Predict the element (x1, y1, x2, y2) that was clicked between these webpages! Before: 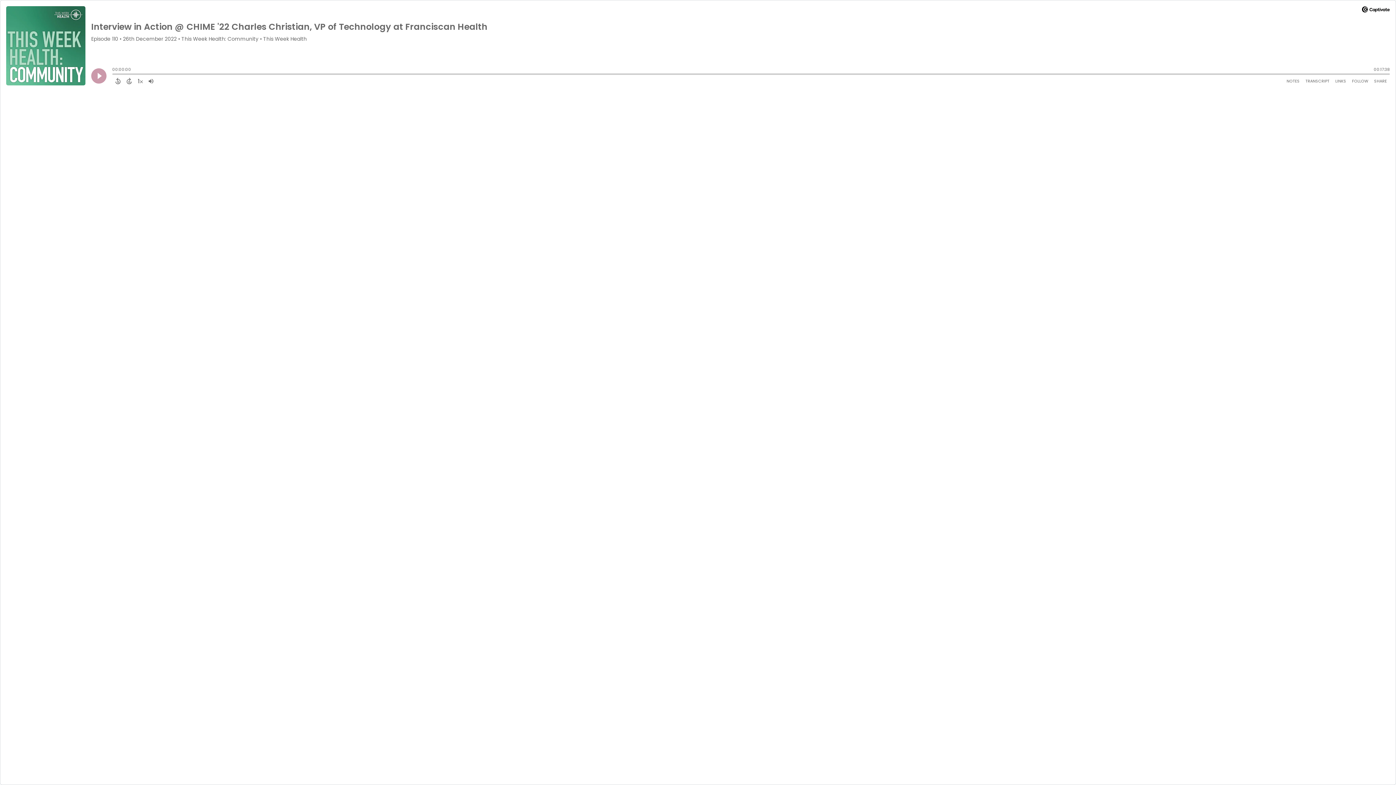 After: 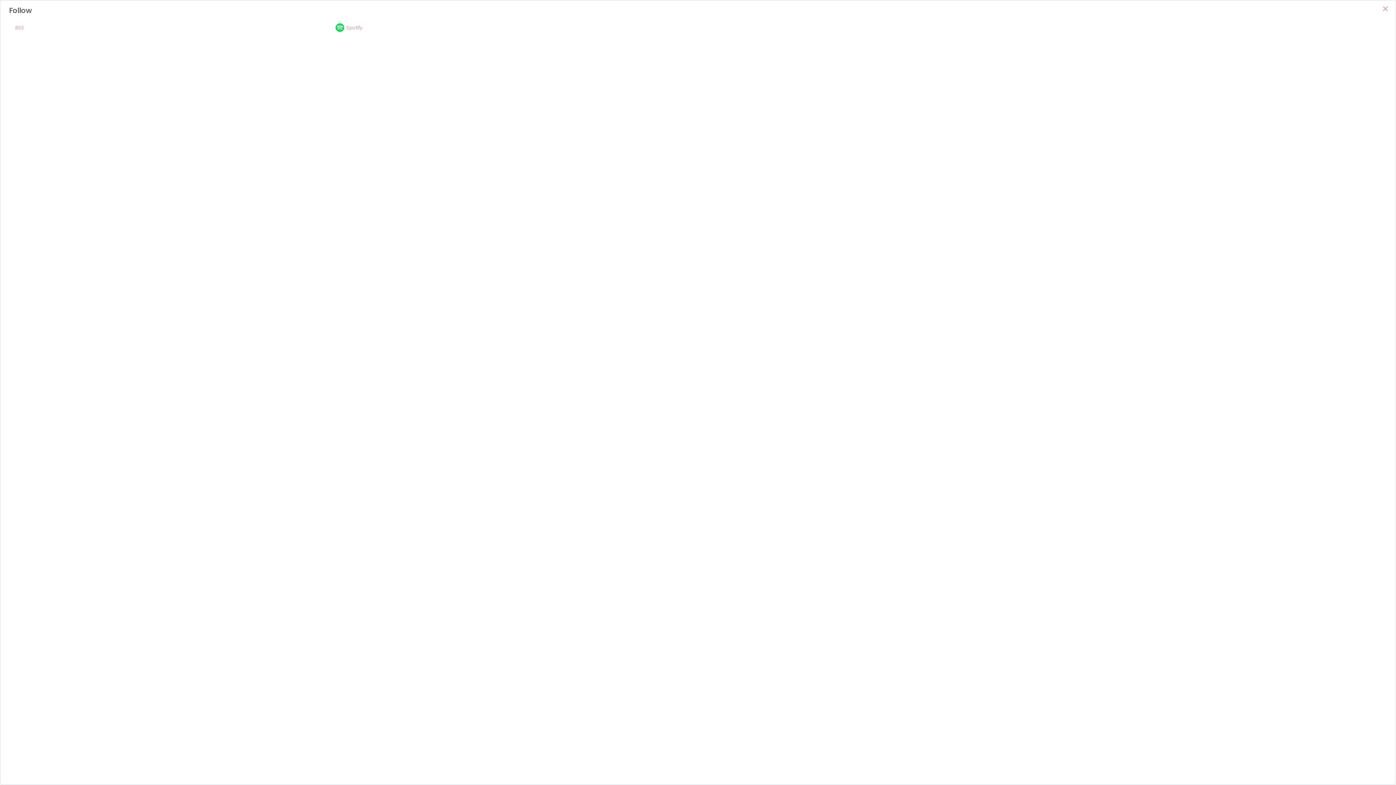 Action: label: Follow Podcast bbox: (1349, 76, 1371, 85)